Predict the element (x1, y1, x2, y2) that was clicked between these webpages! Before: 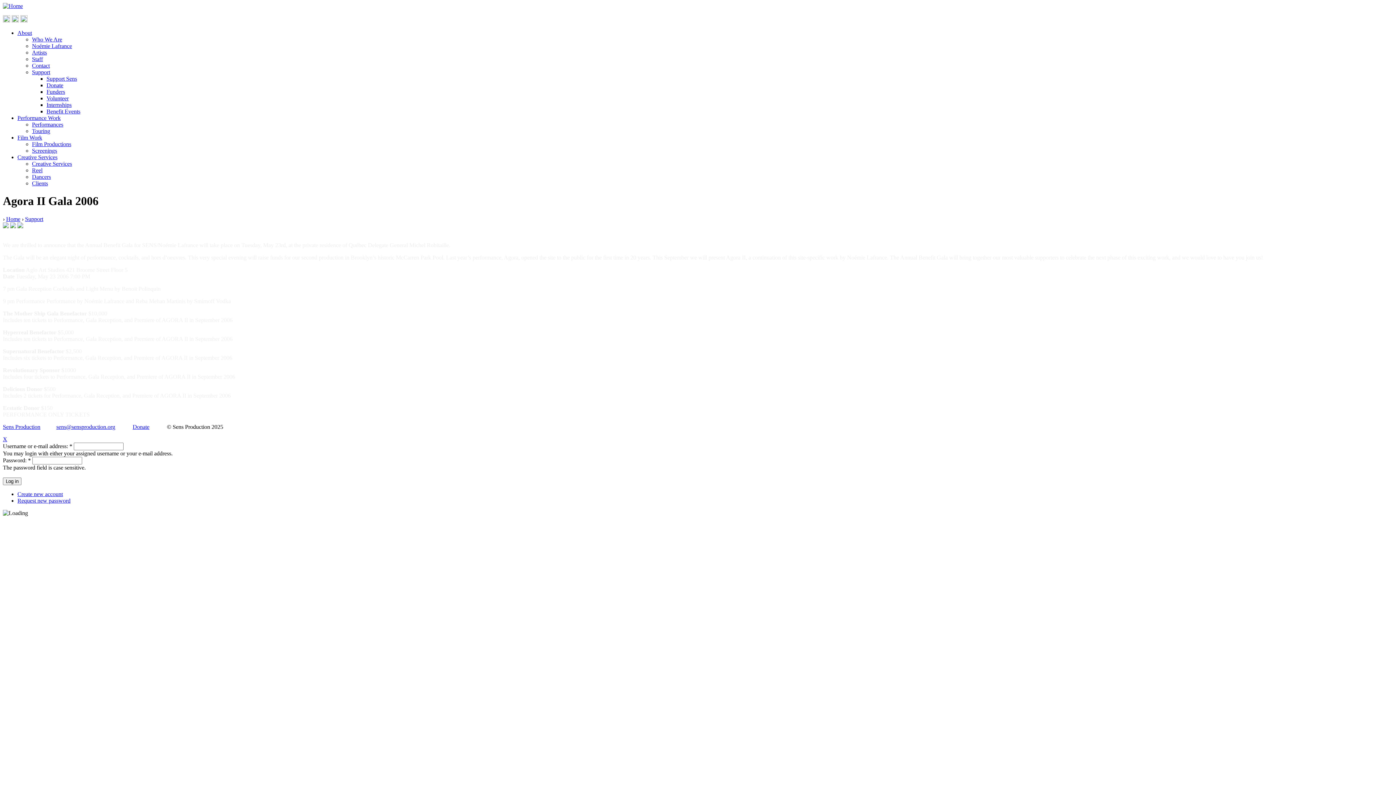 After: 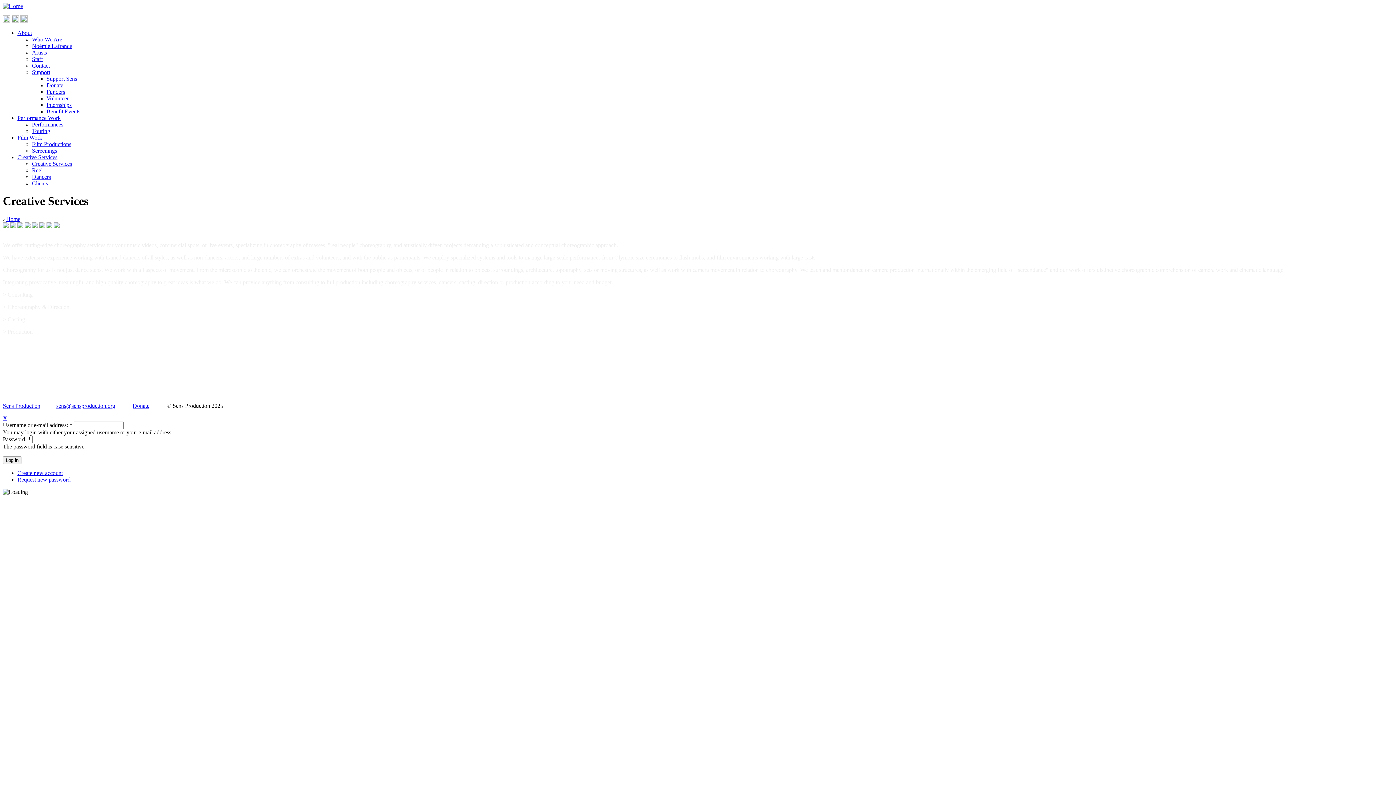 Action: label: Creative Services bbox: (32, 160, 72, 166)